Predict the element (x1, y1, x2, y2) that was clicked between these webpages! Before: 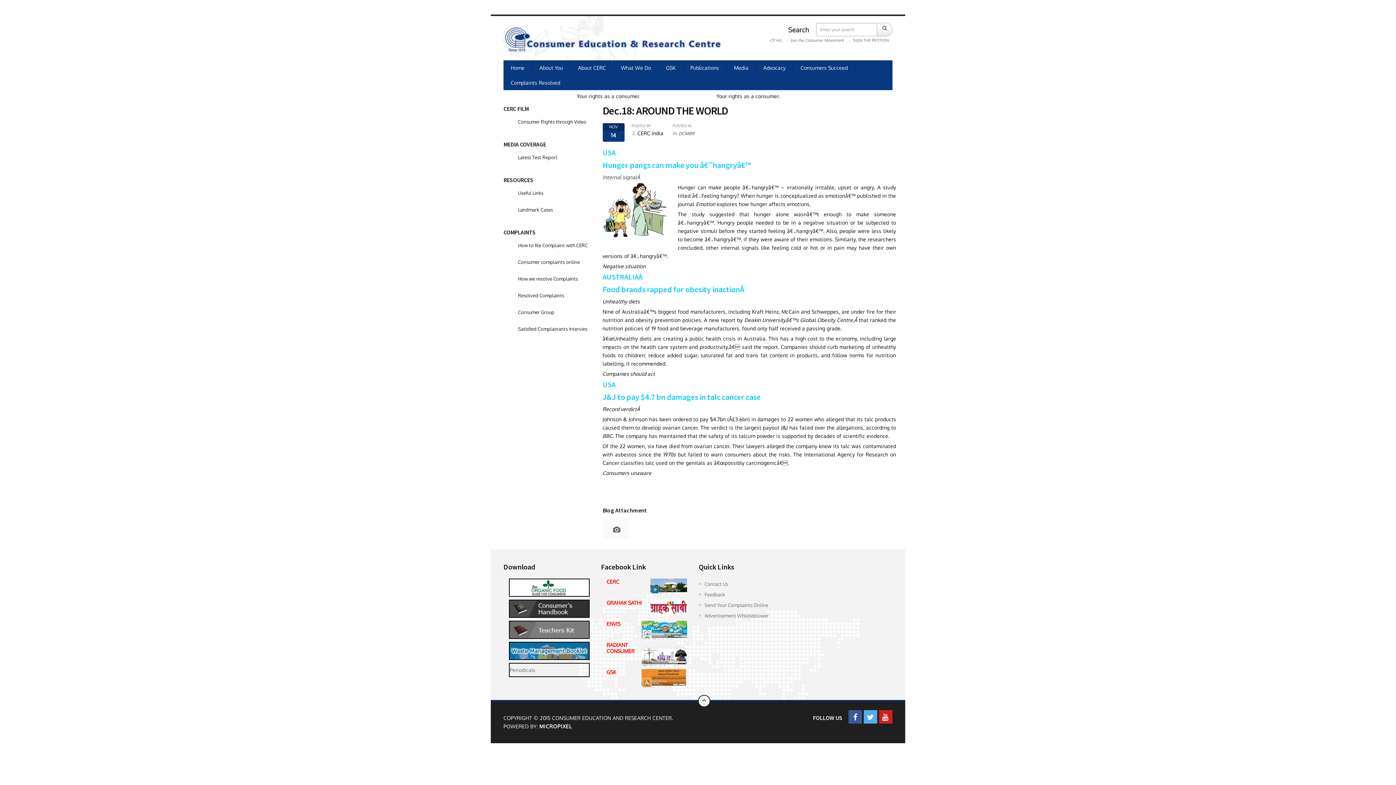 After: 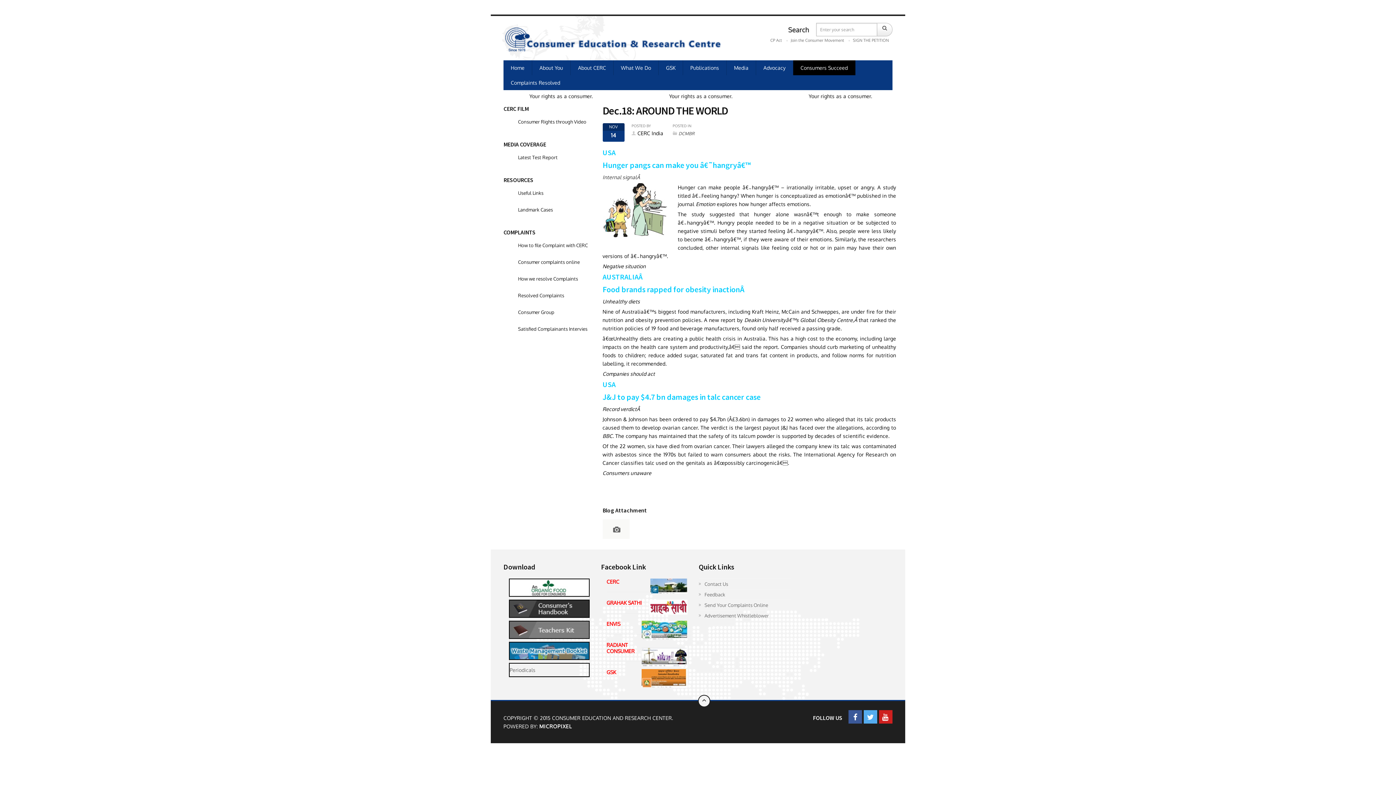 Action: bbox: (793, 60, 855, 75) label: Consumers Succeed